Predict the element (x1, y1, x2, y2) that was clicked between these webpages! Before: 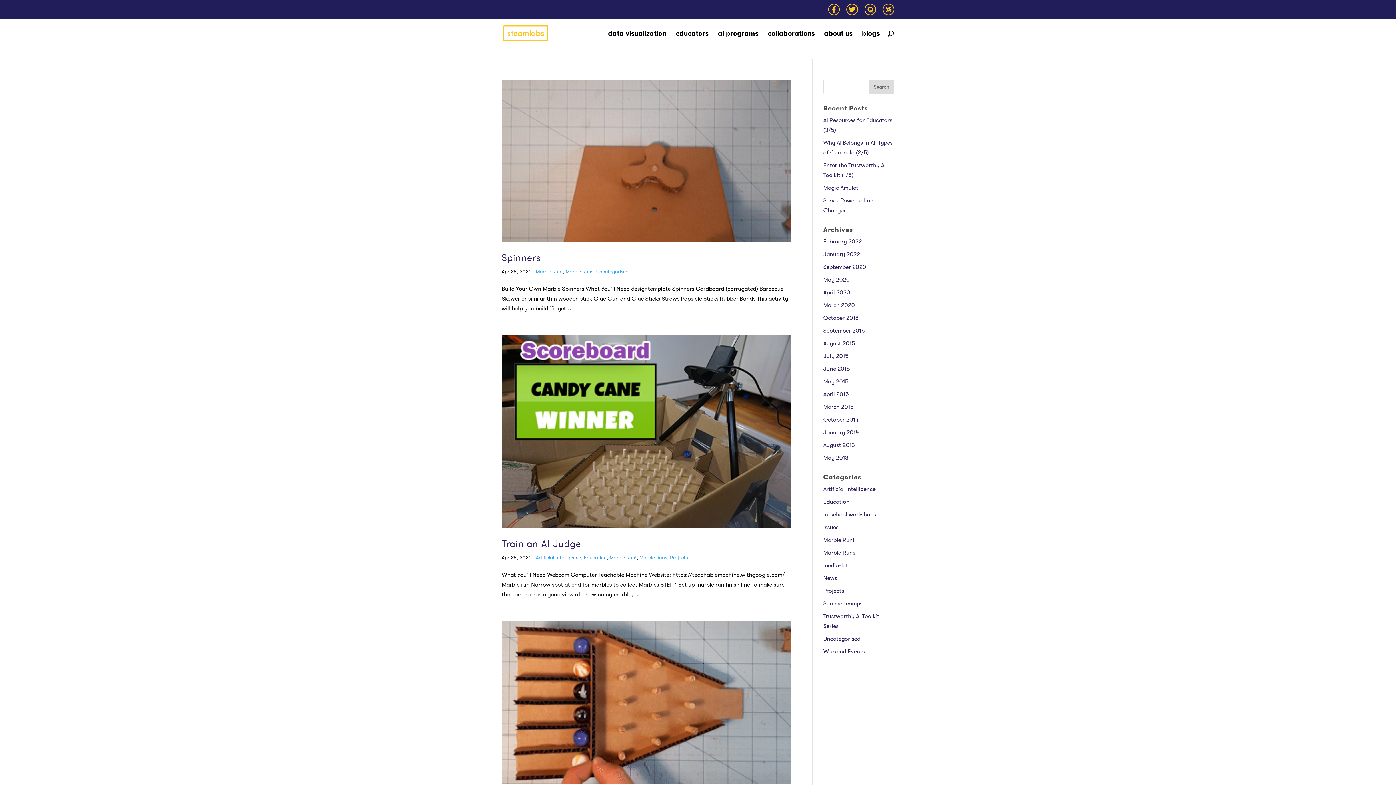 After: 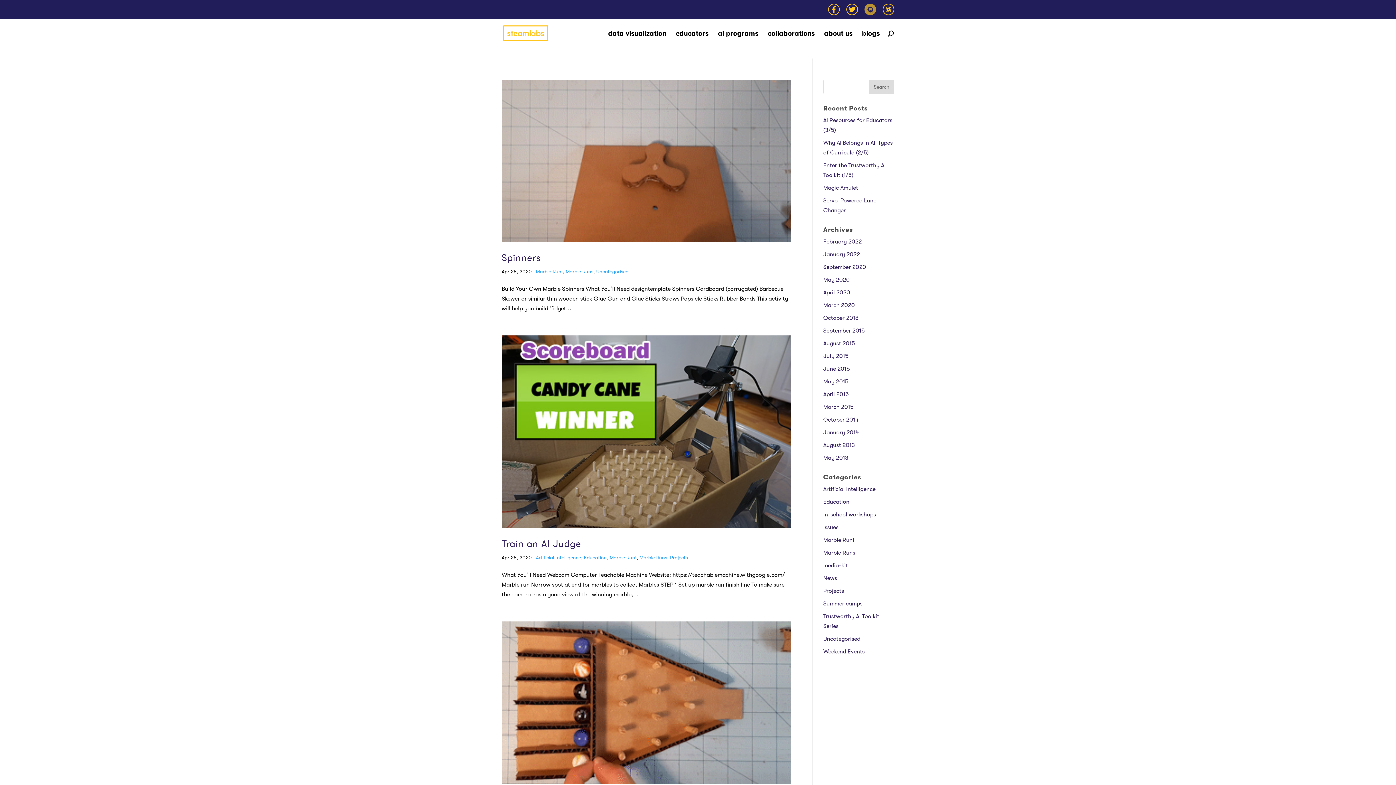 Action: bbox: (864, 3, 876, 18)